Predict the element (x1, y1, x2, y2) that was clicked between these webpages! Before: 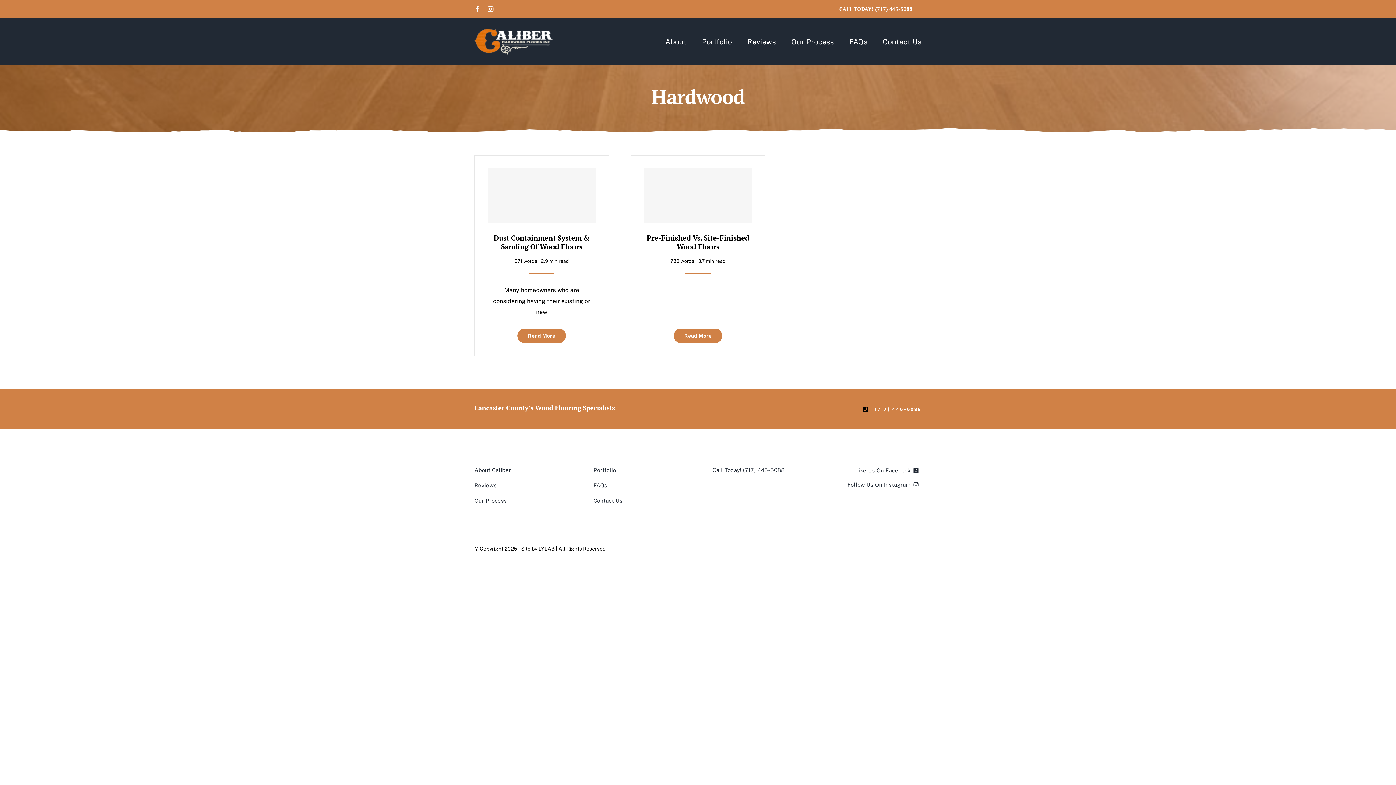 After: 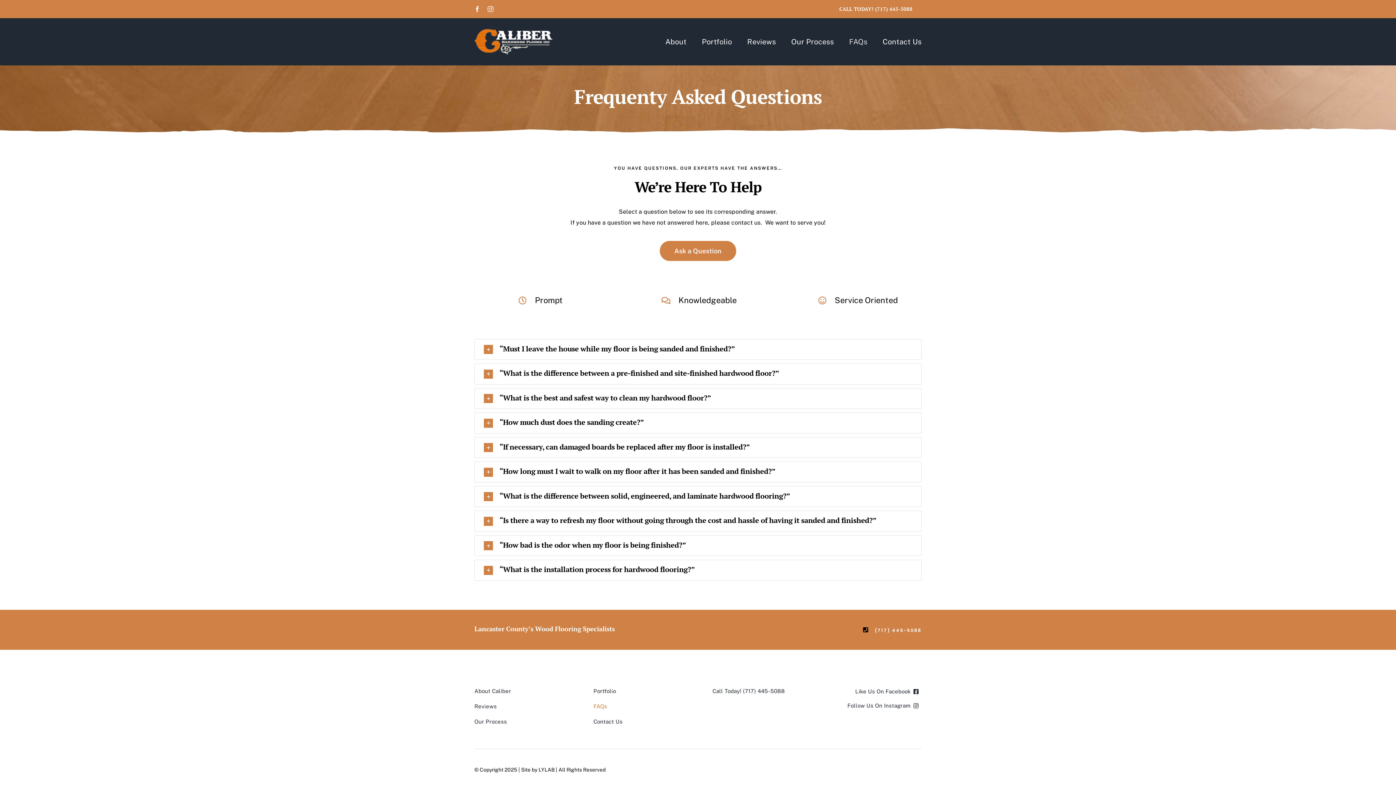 Action: bbox: (593, 480, 683, 490) label: FAQs